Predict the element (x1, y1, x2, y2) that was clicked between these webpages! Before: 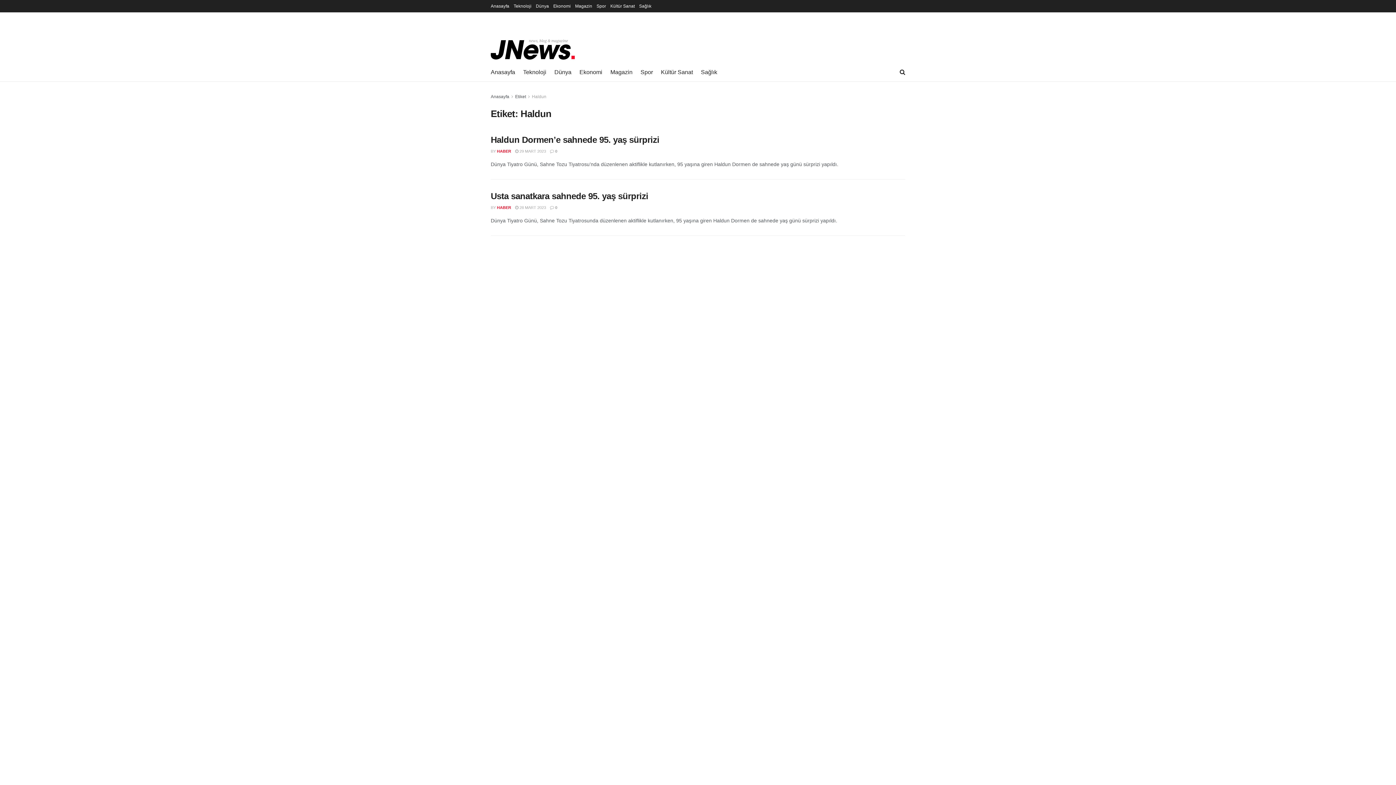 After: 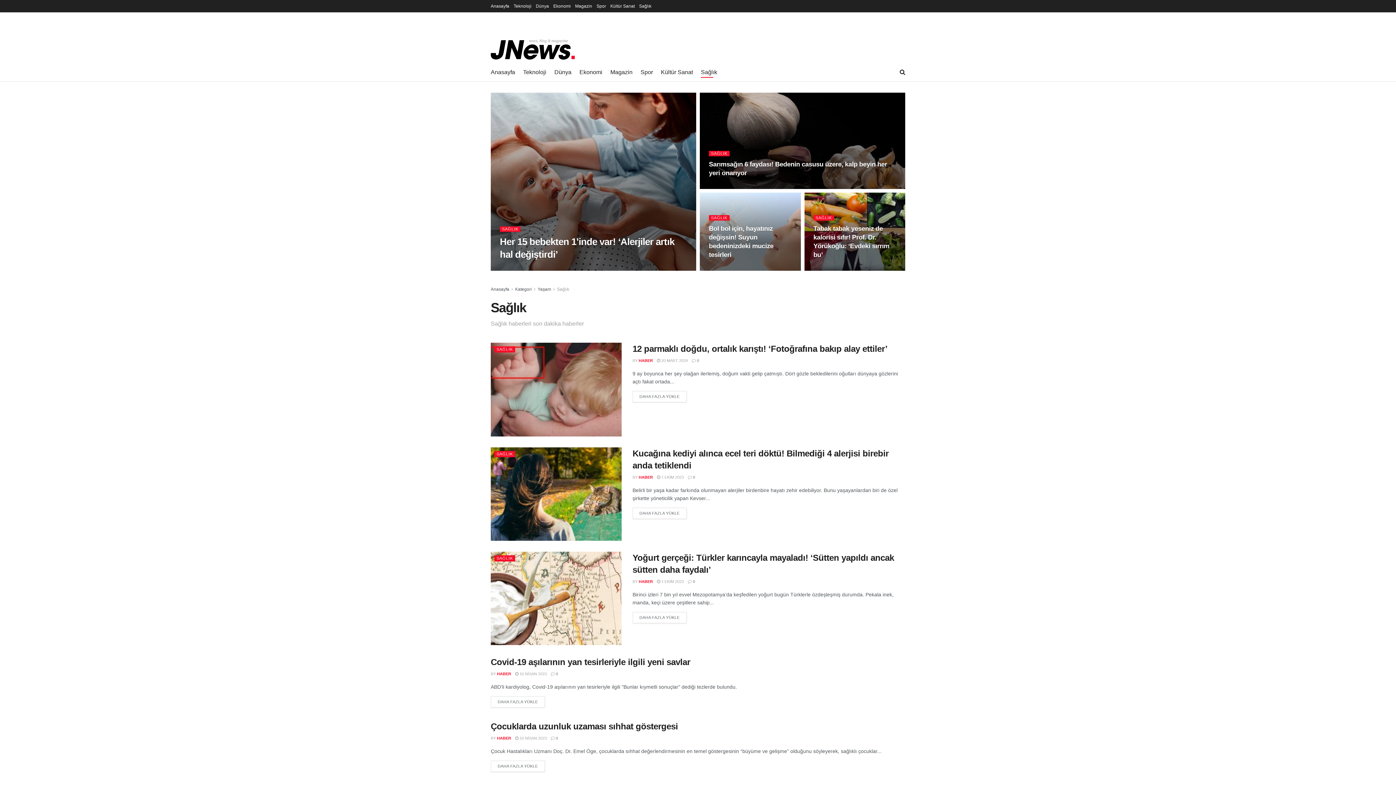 Action: label: Sağlık bbox: (701, 66, 717, 77)